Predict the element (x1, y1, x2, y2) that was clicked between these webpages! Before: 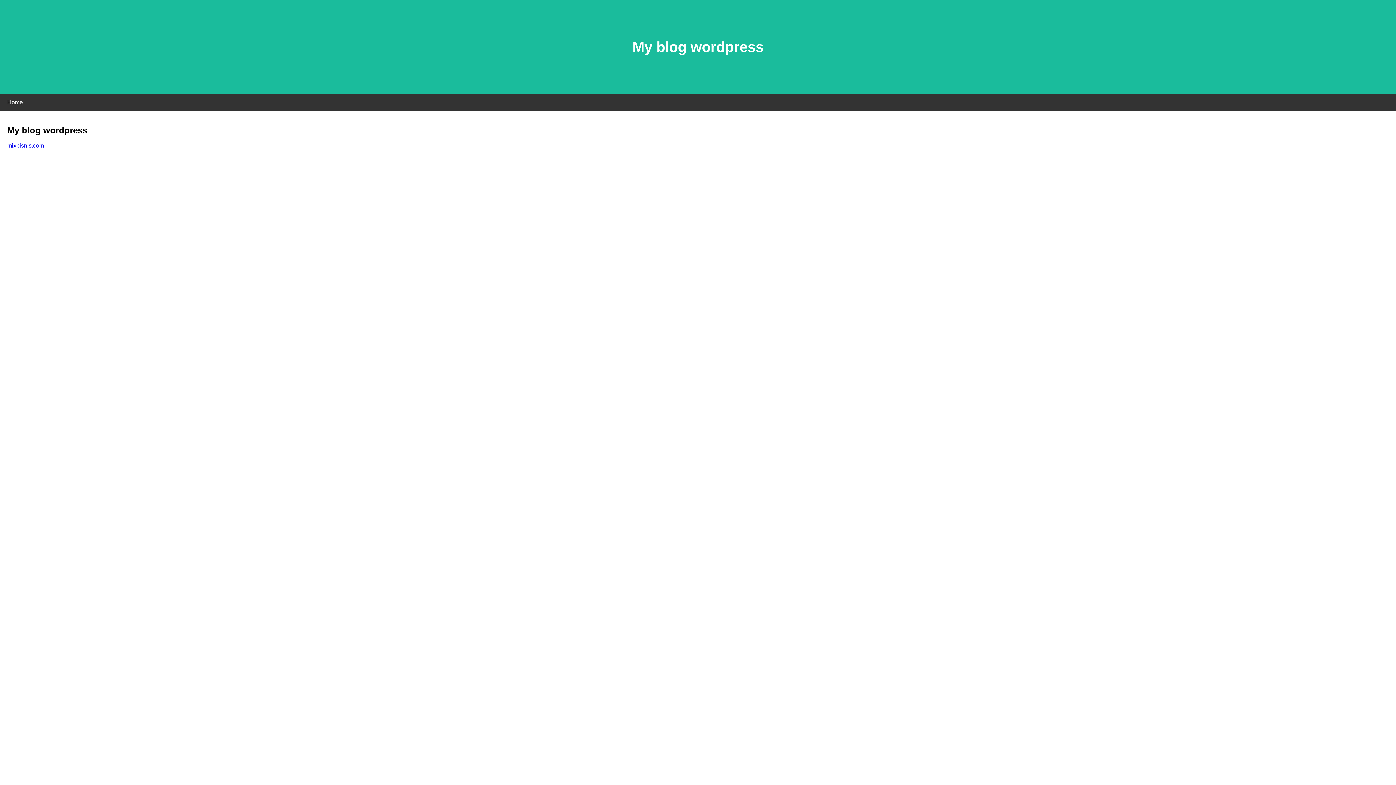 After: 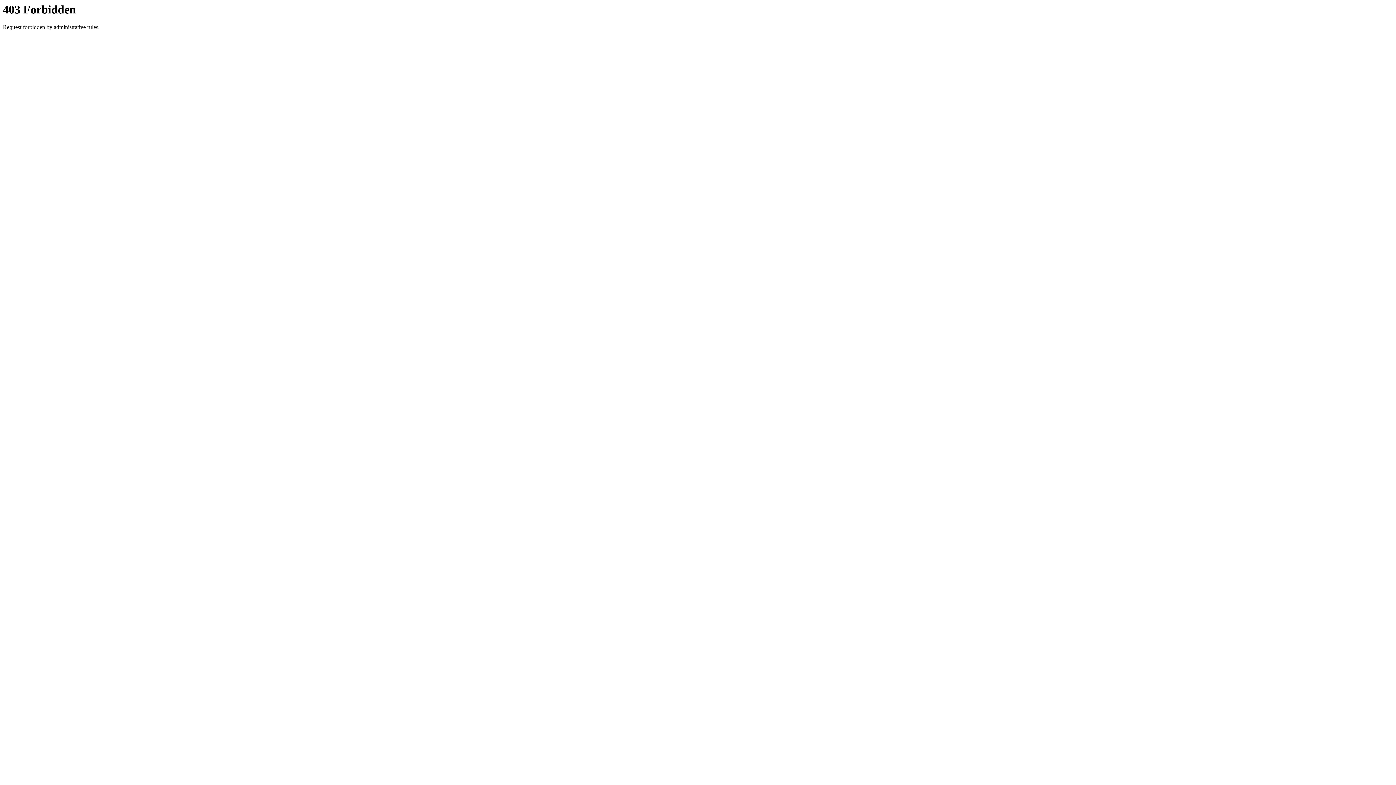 Action: bbox: (7, 142, 44, 148) label: mixbisnis.com